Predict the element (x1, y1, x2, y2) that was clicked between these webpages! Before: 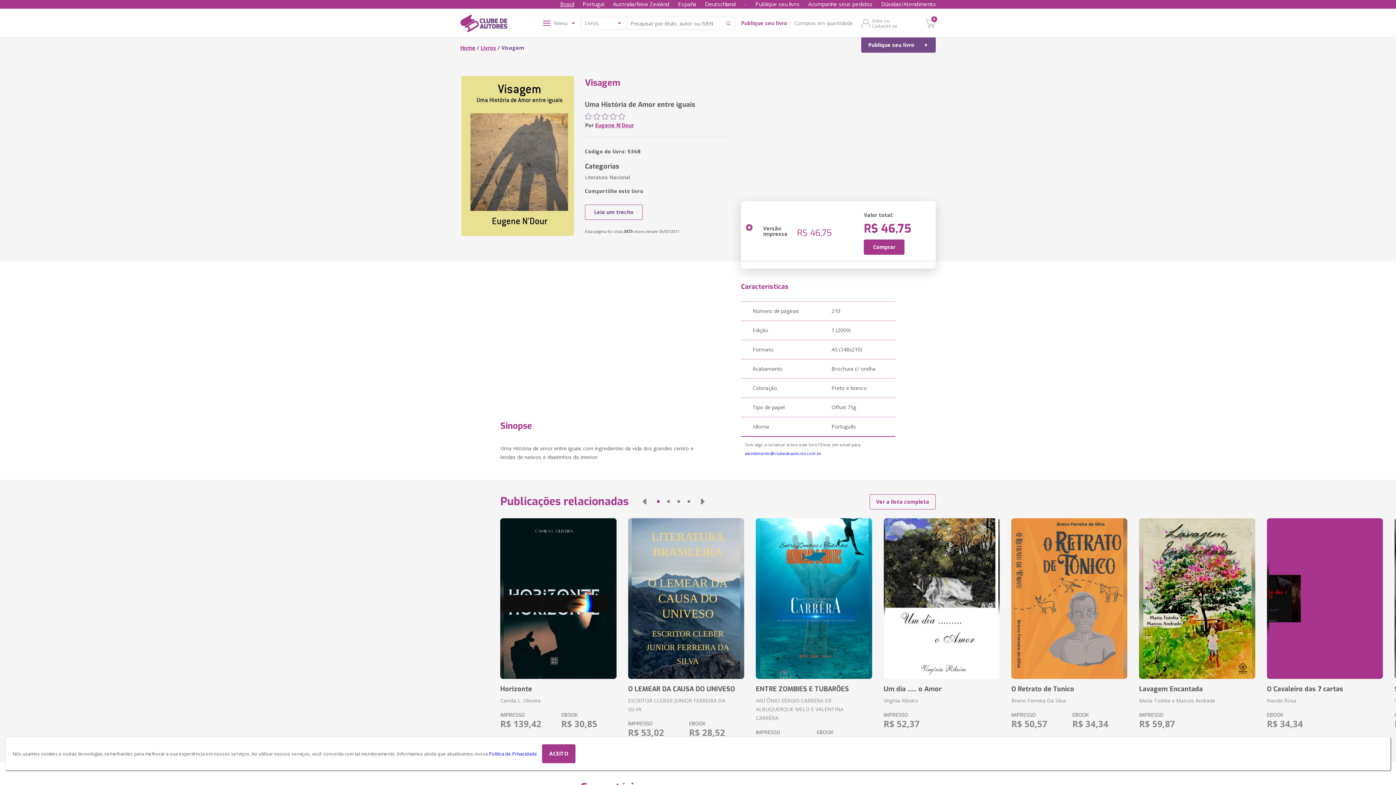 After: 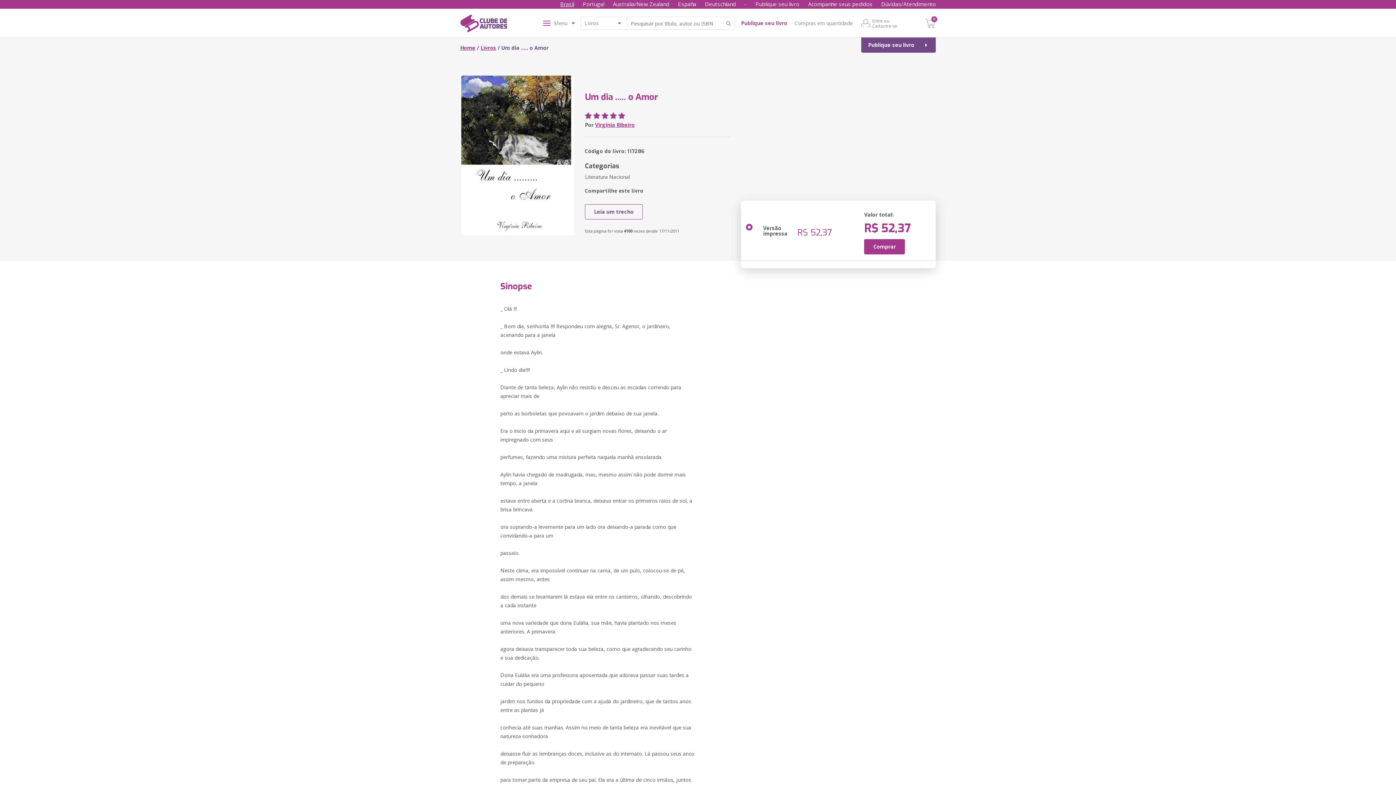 Action: bbox: (883, 518, 1000, 679)